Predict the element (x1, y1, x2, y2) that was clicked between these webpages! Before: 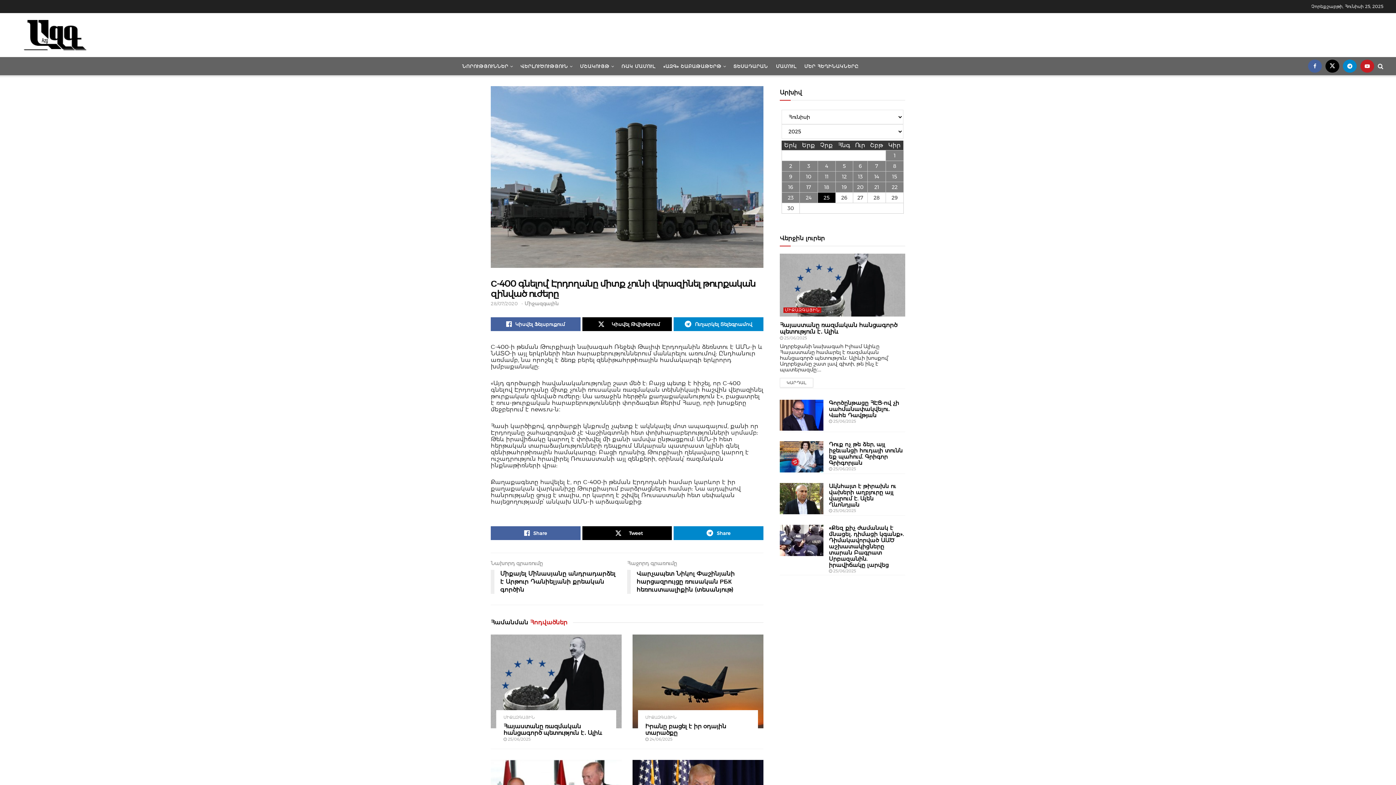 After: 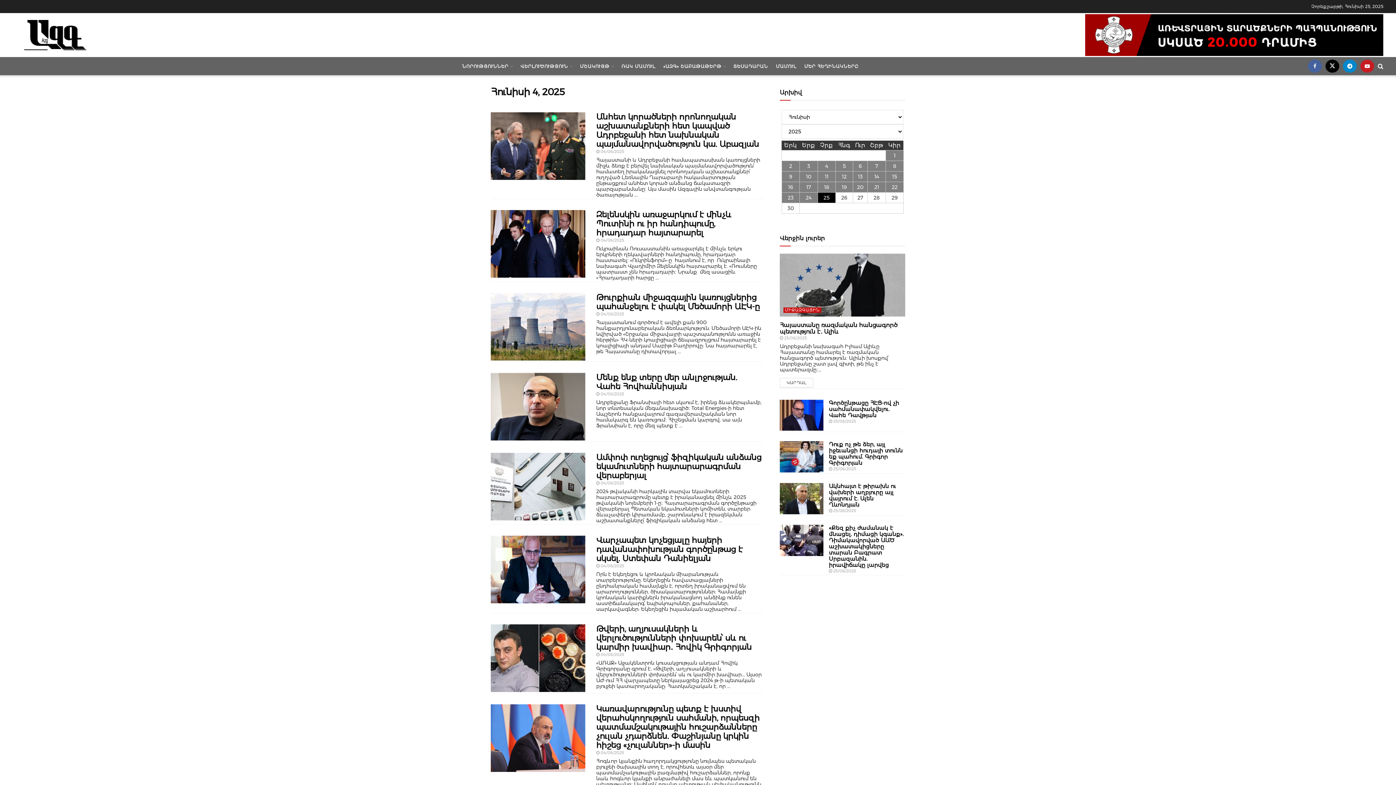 Action: bbox: (818, 161, 835, 171) label: 4